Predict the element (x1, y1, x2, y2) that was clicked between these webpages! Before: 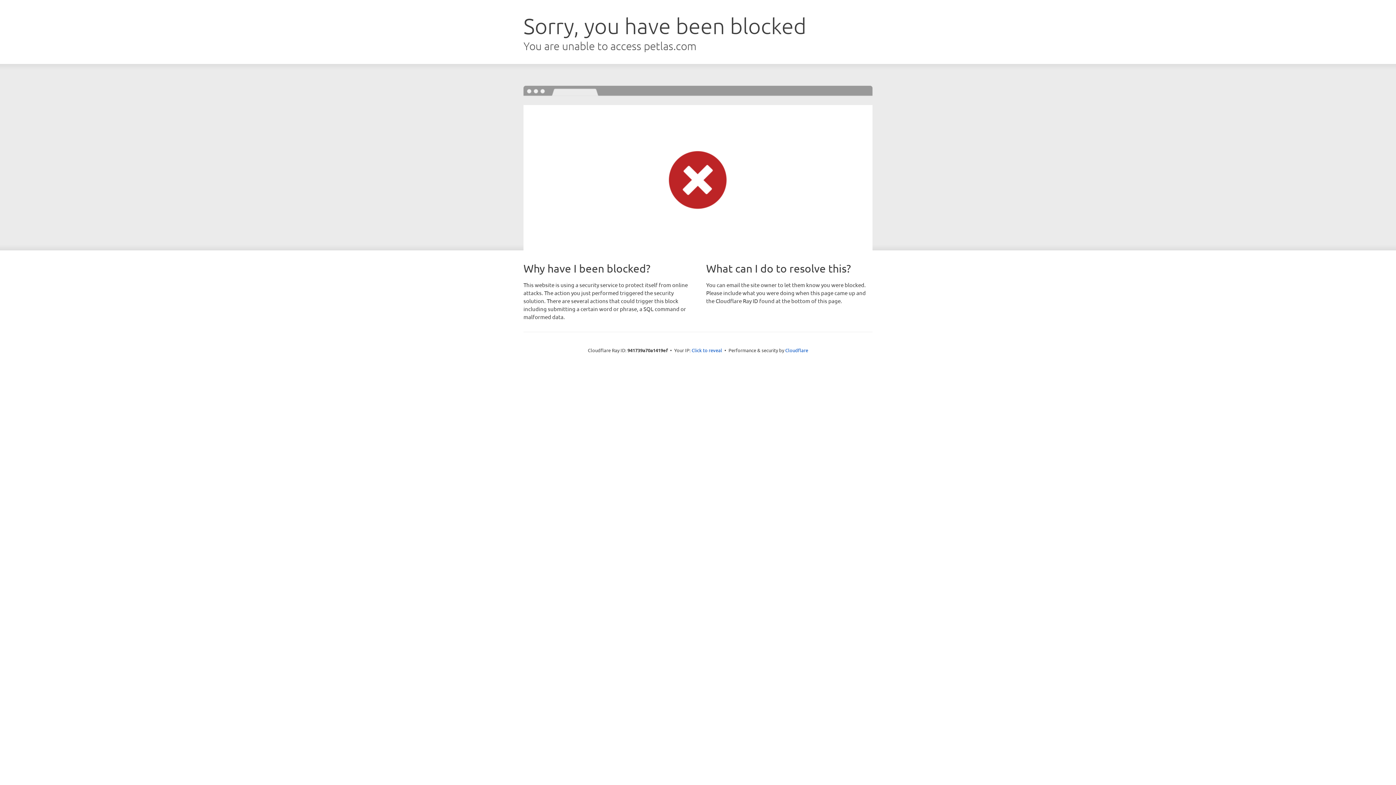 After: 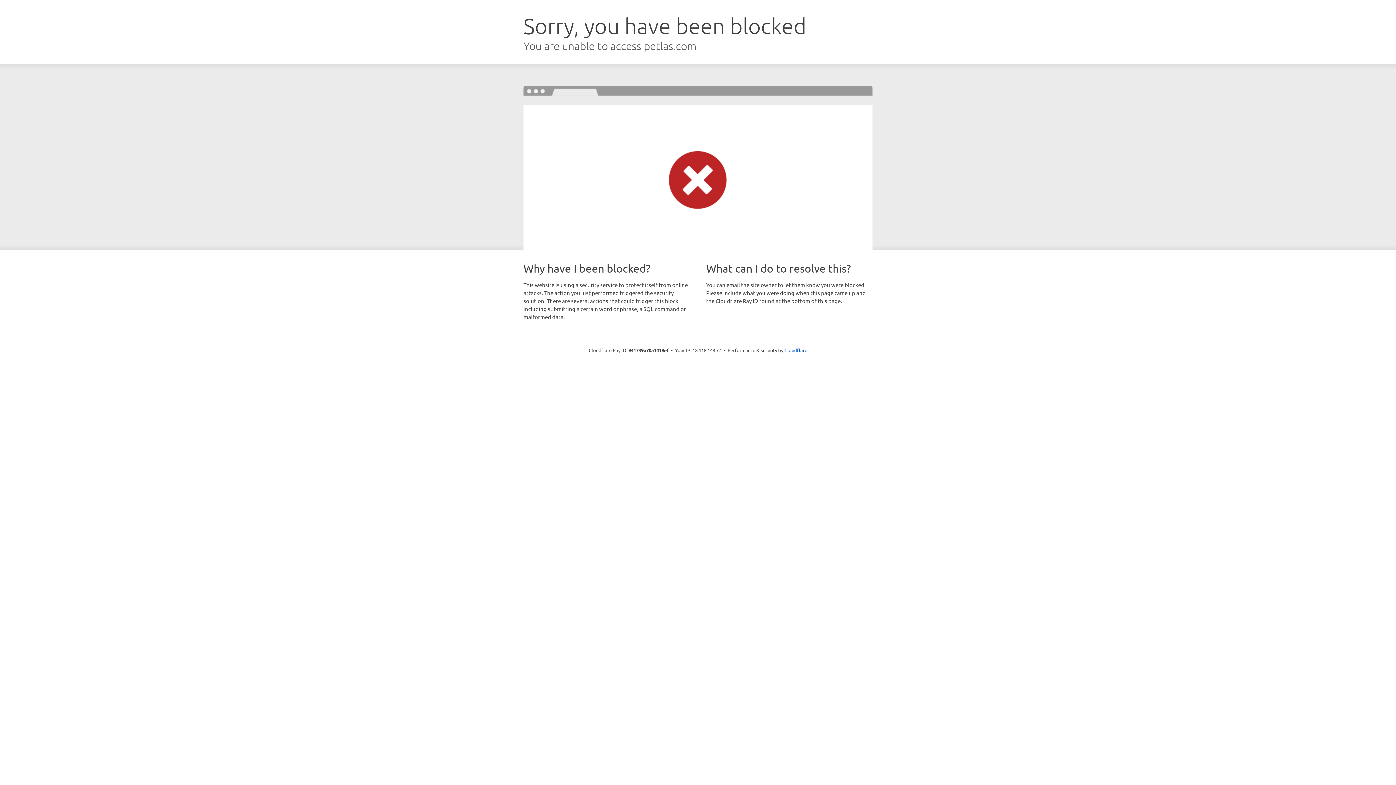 Action: label: Click to reveal bbox: (691, 346, 722, 353)